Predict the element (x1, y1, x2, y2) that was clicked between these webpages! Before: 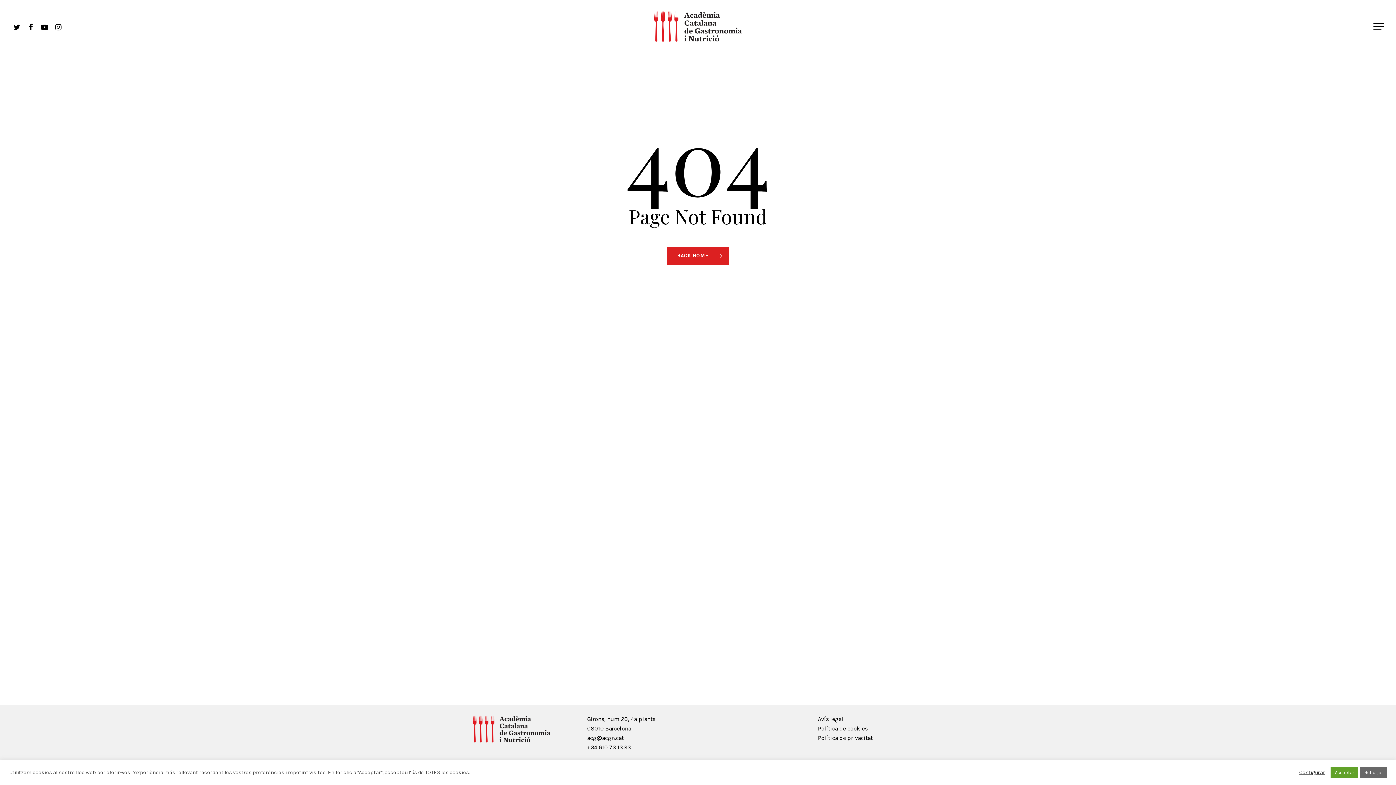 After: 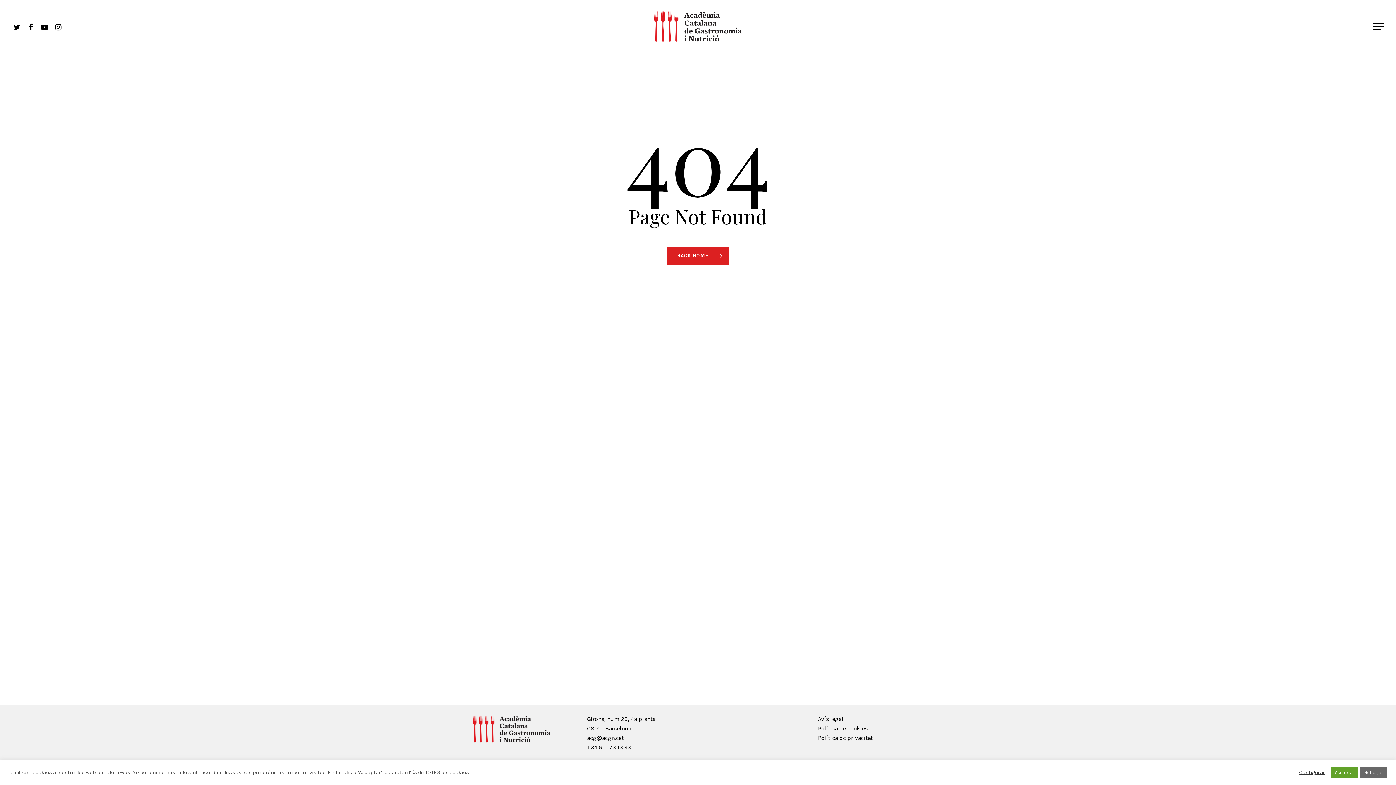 Action: label: Política de cookies bbox: (818, 725, 867, 732)